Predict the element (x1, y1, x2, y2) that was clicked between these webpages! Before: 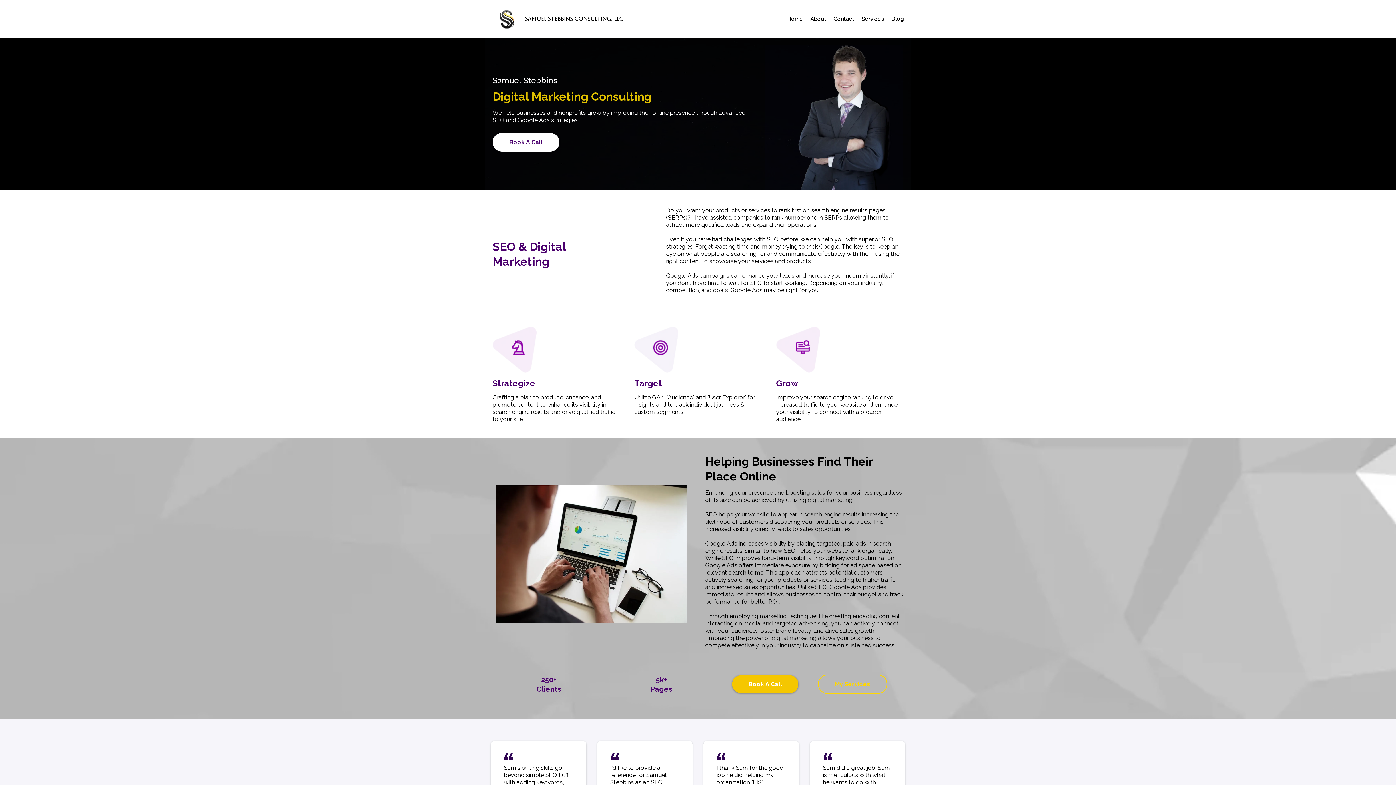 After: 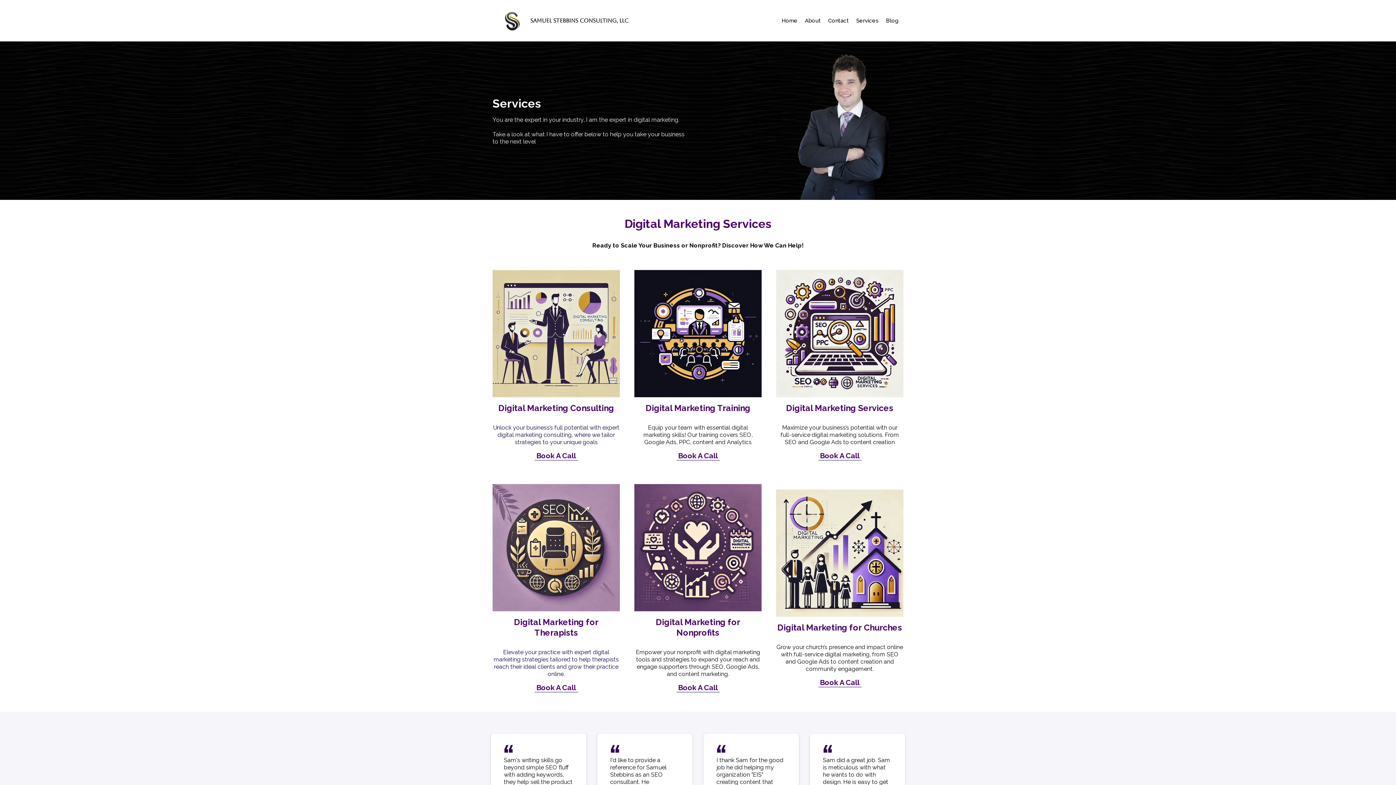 Action: bbox: (859, 16, 886, 21) label: Services